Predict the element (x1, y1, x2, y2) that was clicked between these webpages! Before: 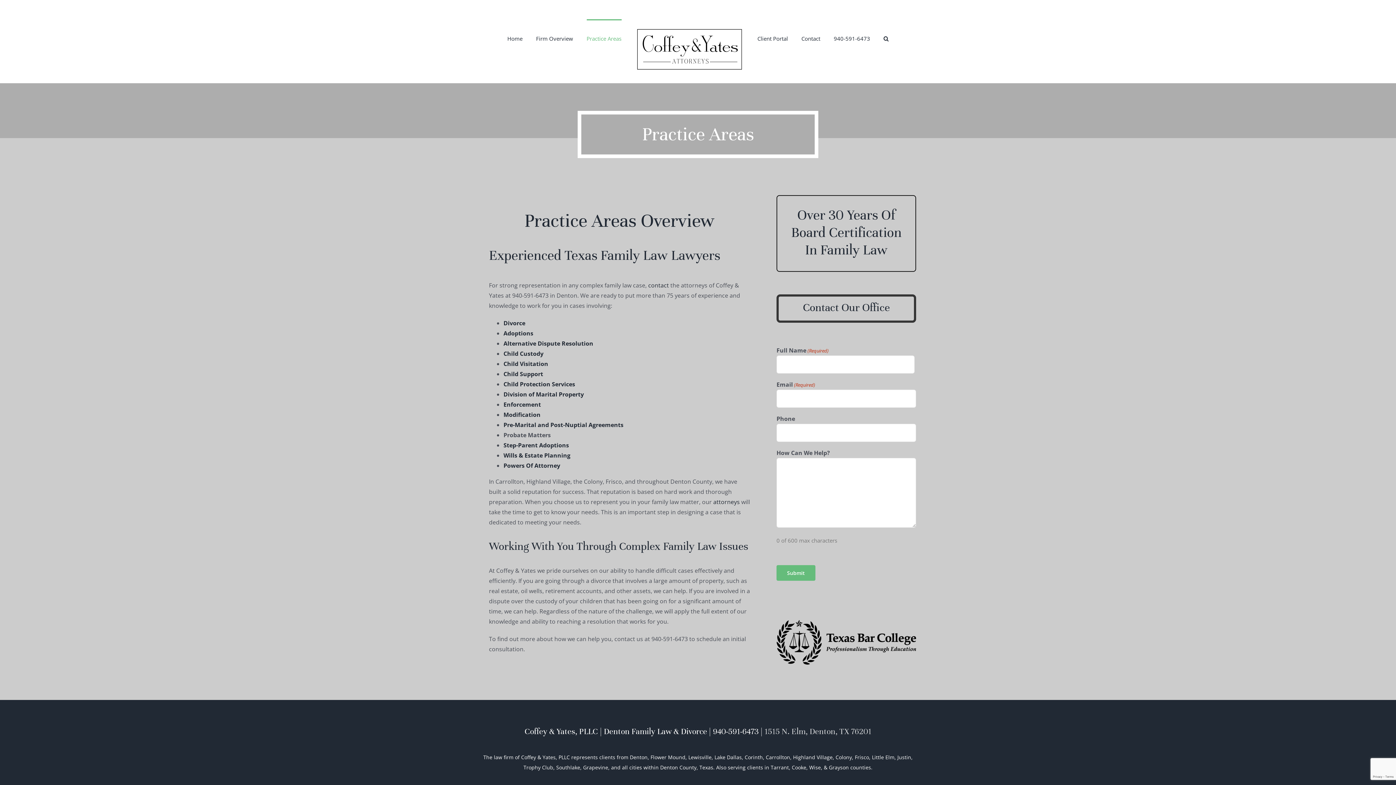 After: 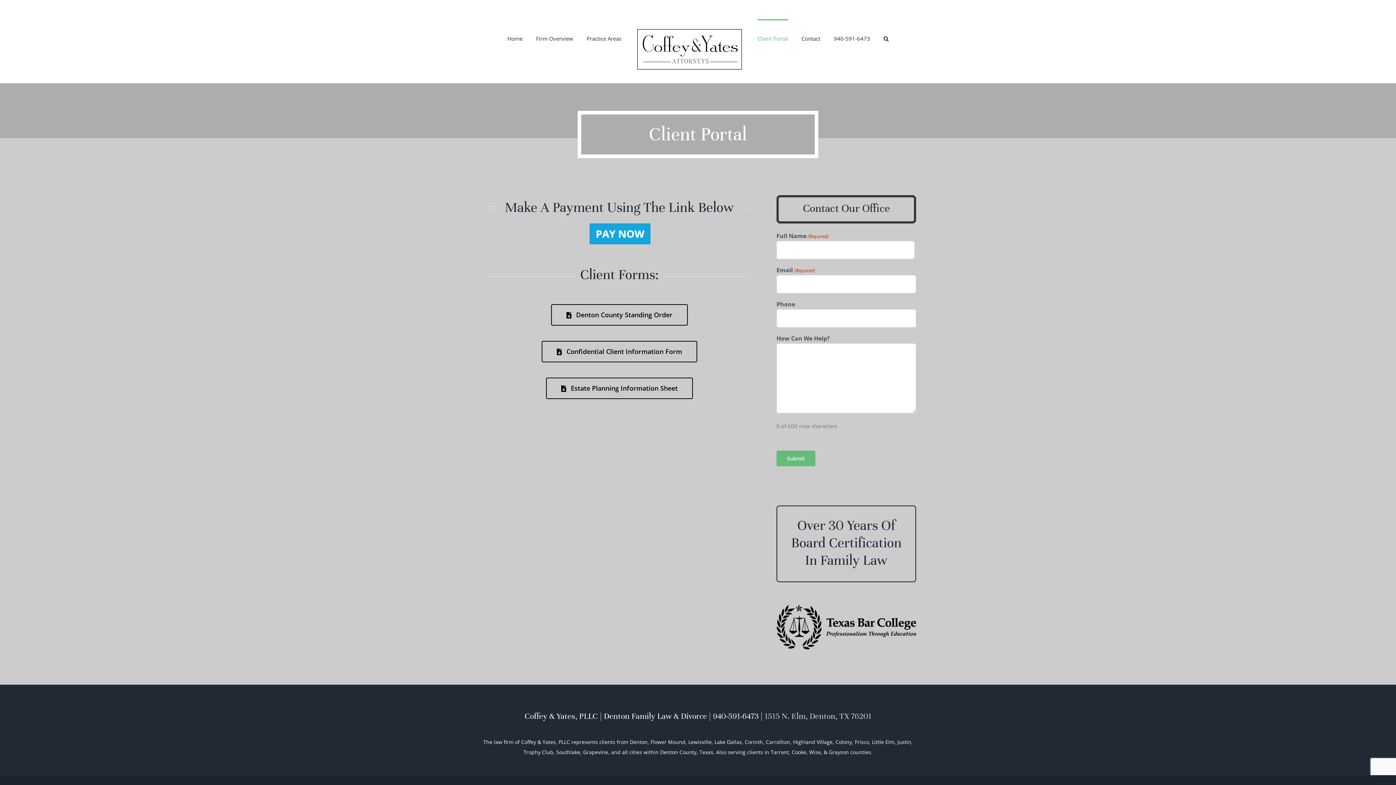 Action: label: Client Portal bbox: (757, 19, 788, 56)